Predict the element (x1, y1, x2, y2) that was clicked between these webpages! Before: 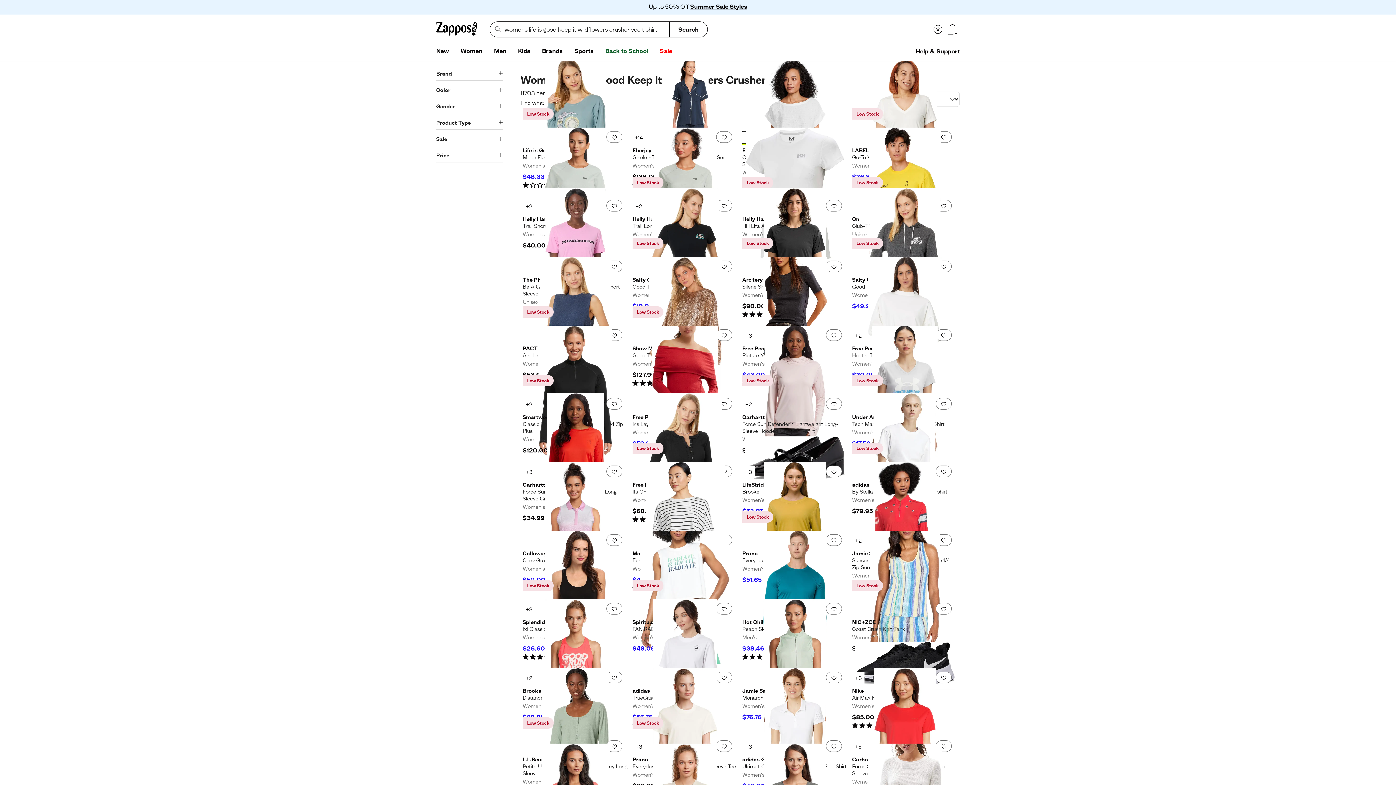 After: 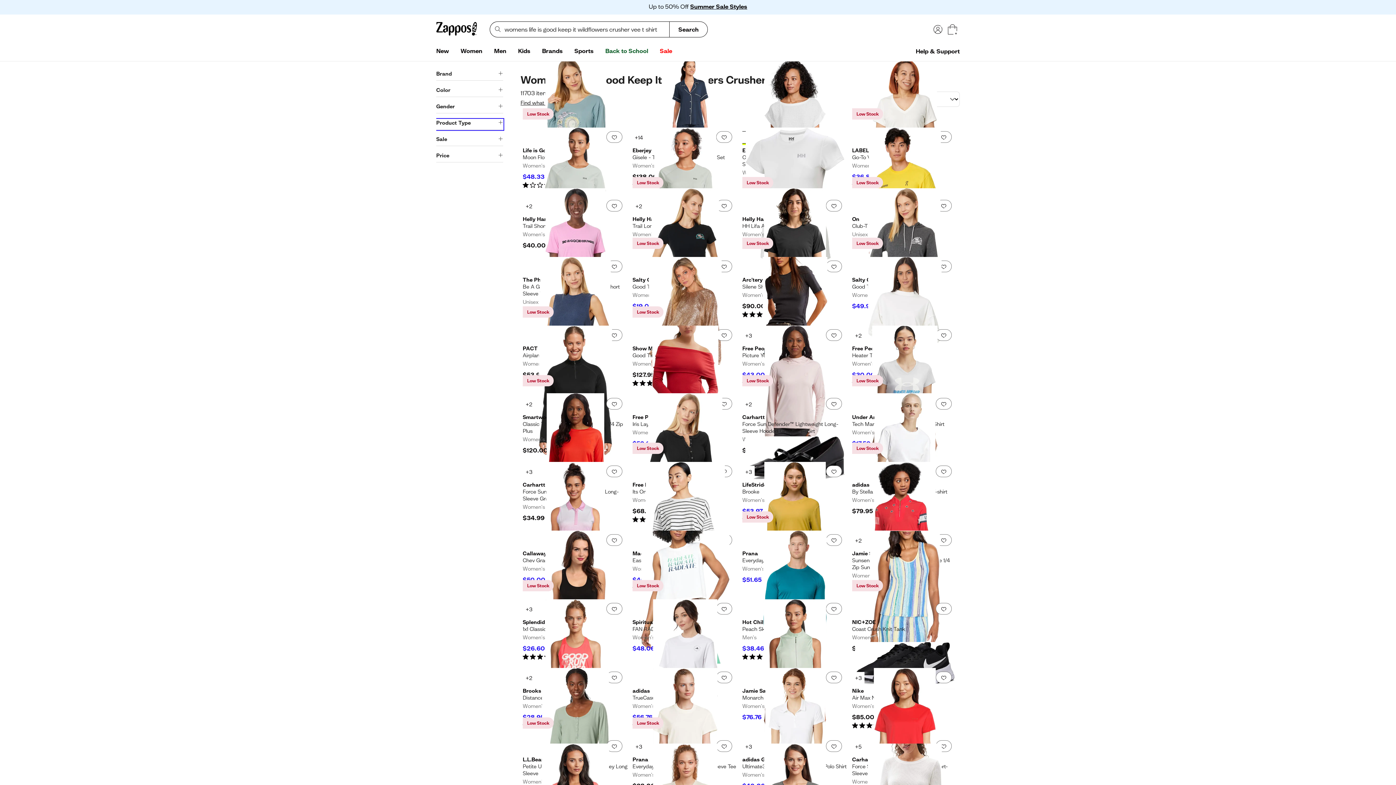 Action: label: Product Type bbox: (436, 119, 503, 129)